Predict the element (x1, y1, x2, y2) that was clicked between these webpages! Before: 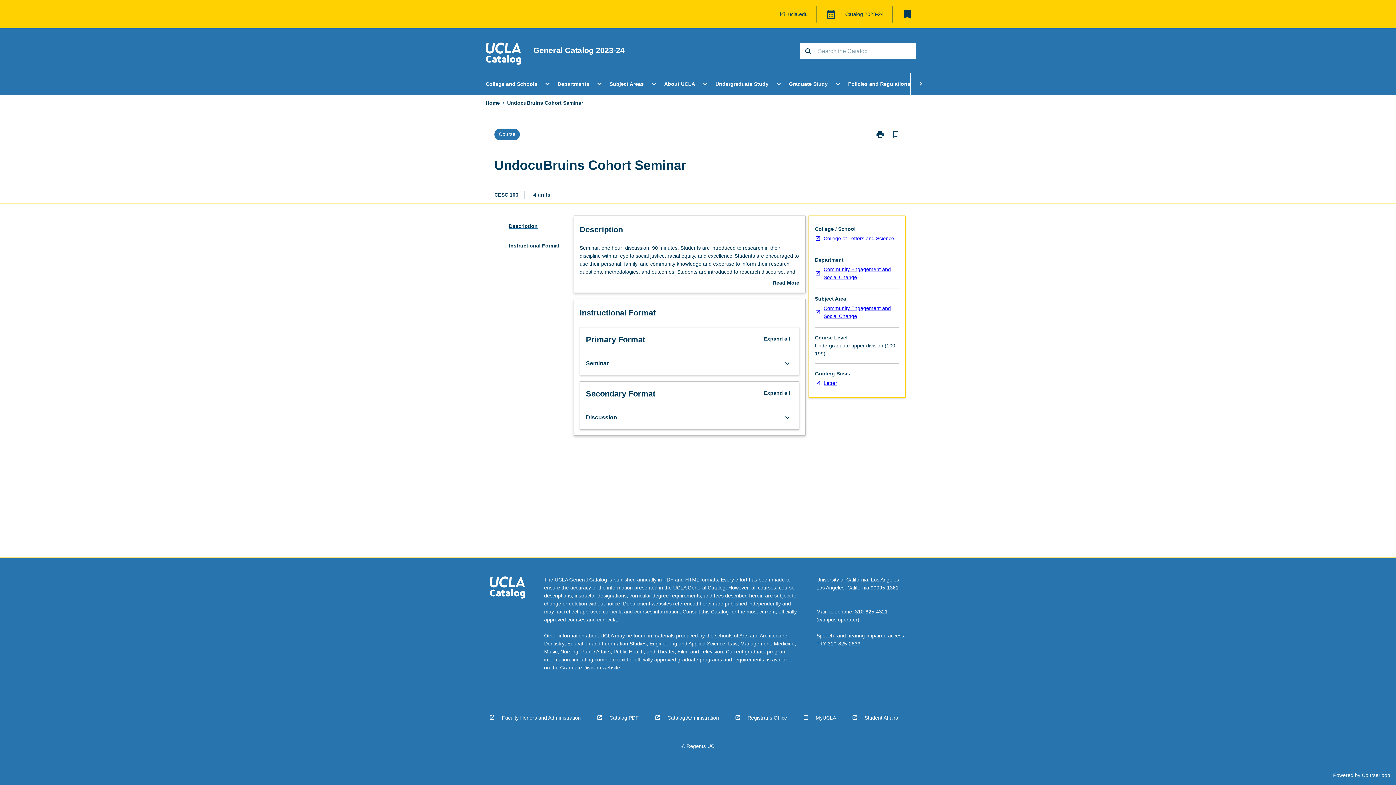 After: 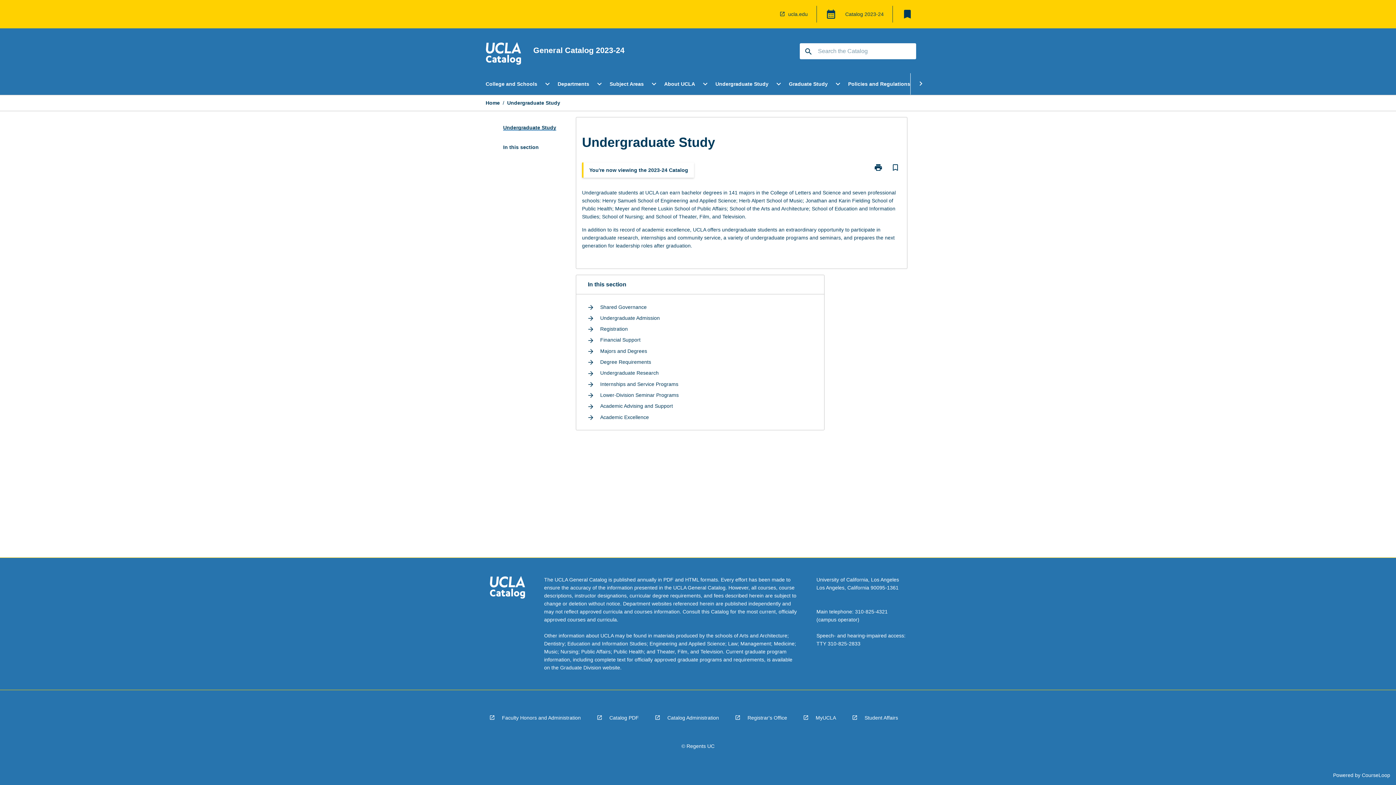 Action: label: Undergraduate Study bbox: (712, 73, 771, 94)